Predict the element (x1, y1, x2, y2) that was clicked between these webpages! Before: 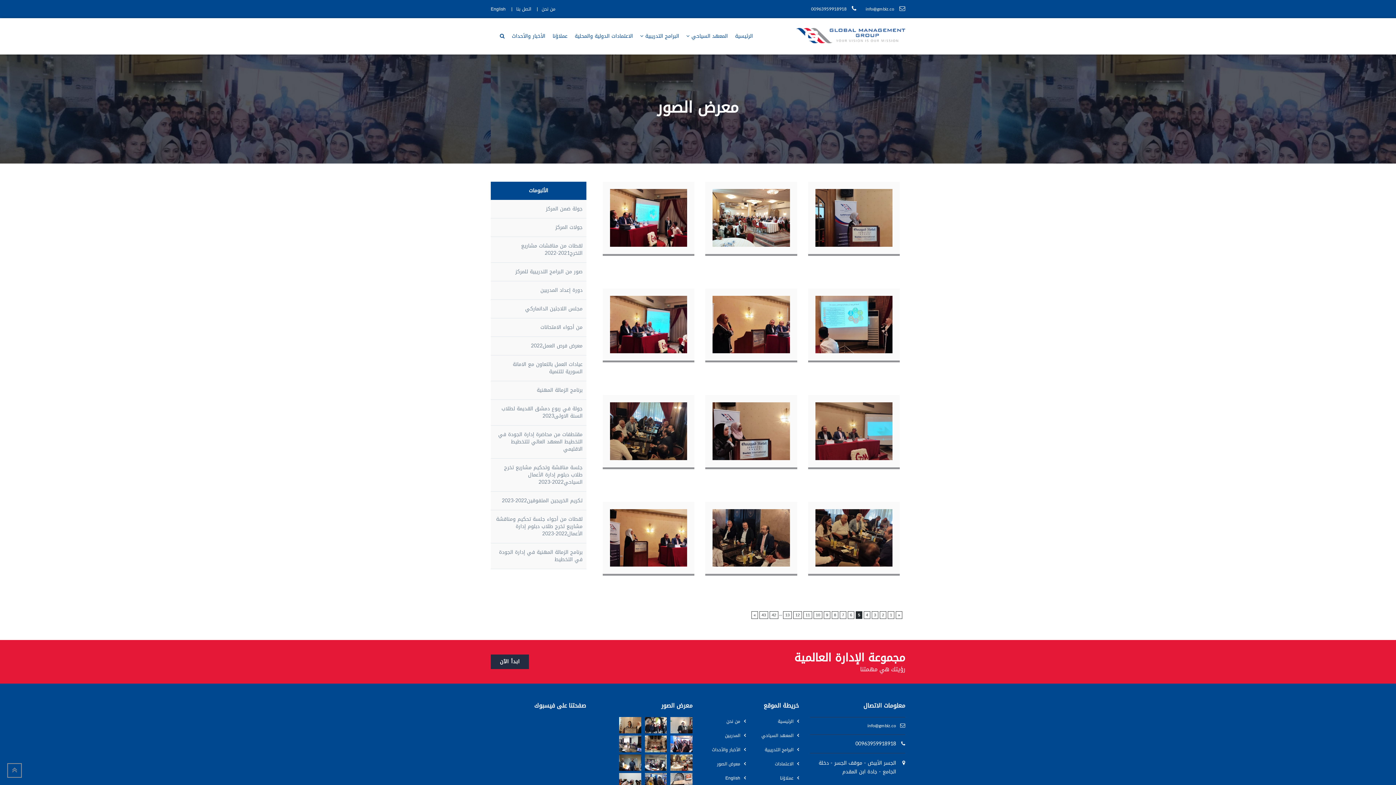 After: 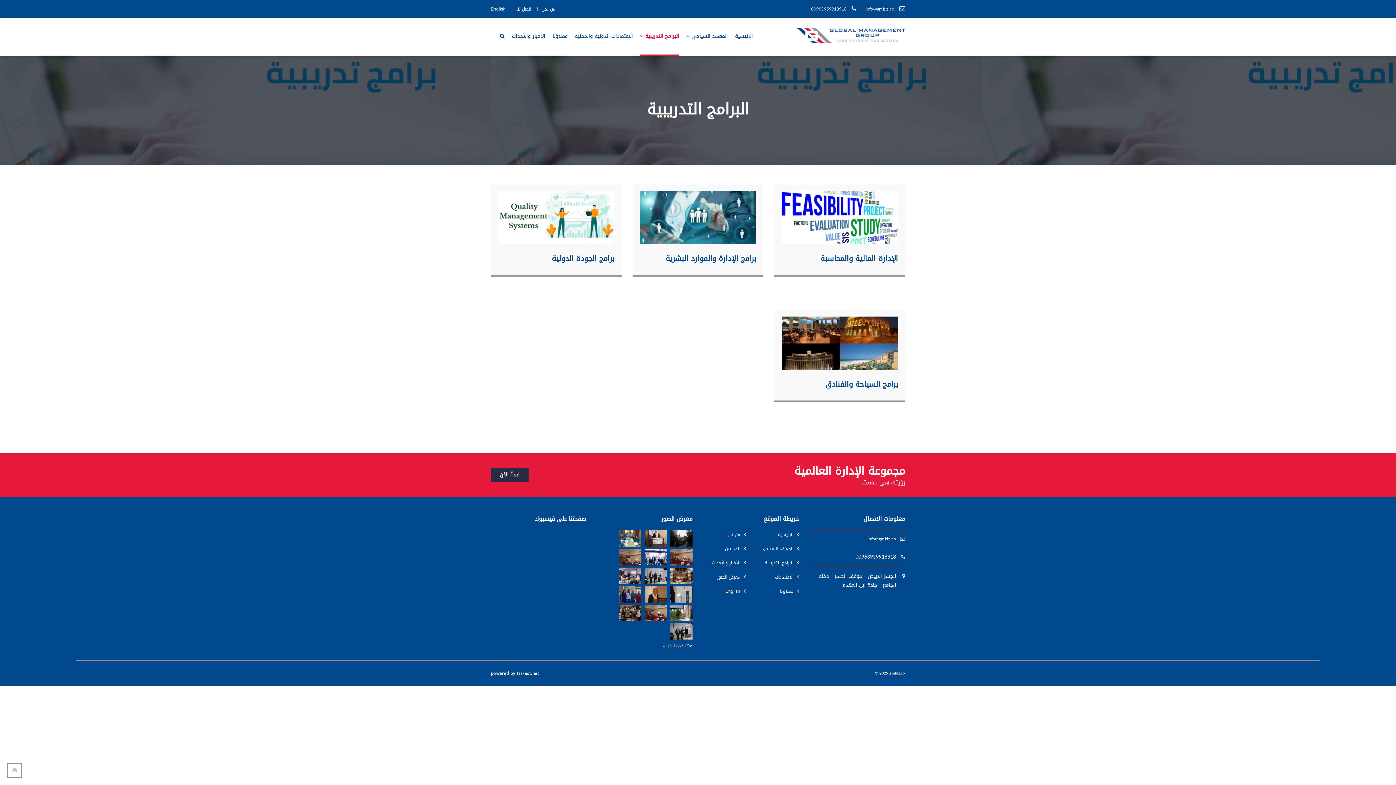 Action: label: ابدأ الآن bbox: (490, 654, 529, 669)